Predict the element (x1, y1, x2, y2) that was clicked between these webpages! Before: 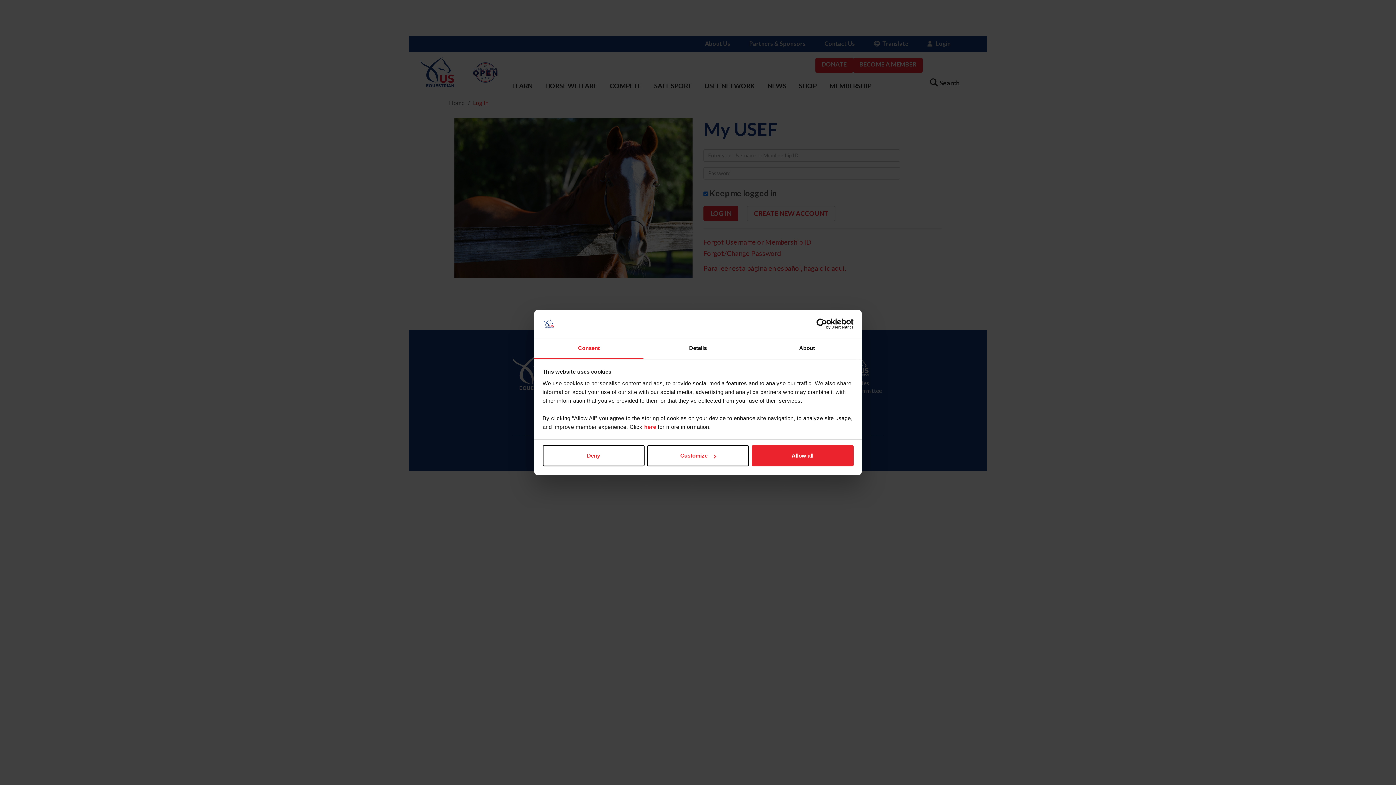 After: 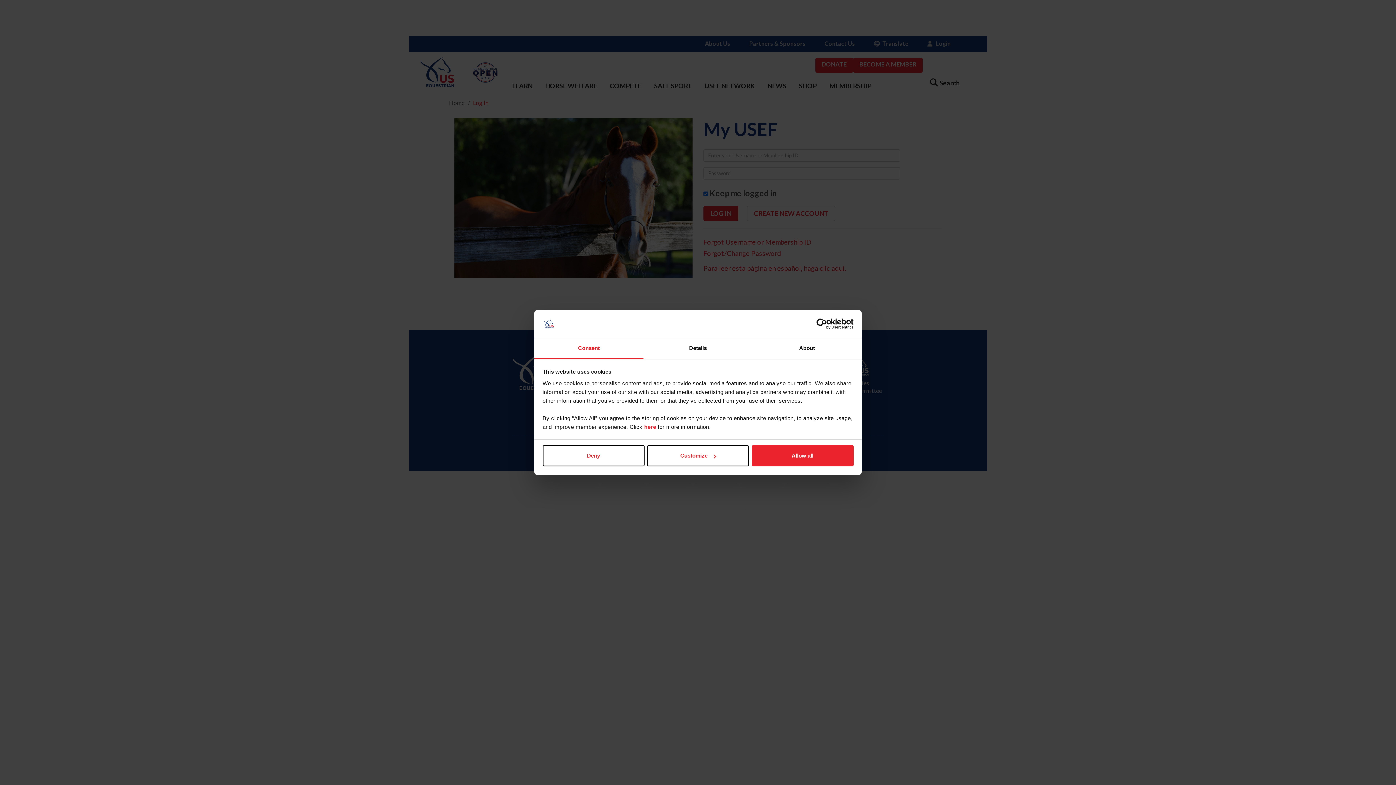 Action: label: Consent bbox: (534, 338, 643, 359)